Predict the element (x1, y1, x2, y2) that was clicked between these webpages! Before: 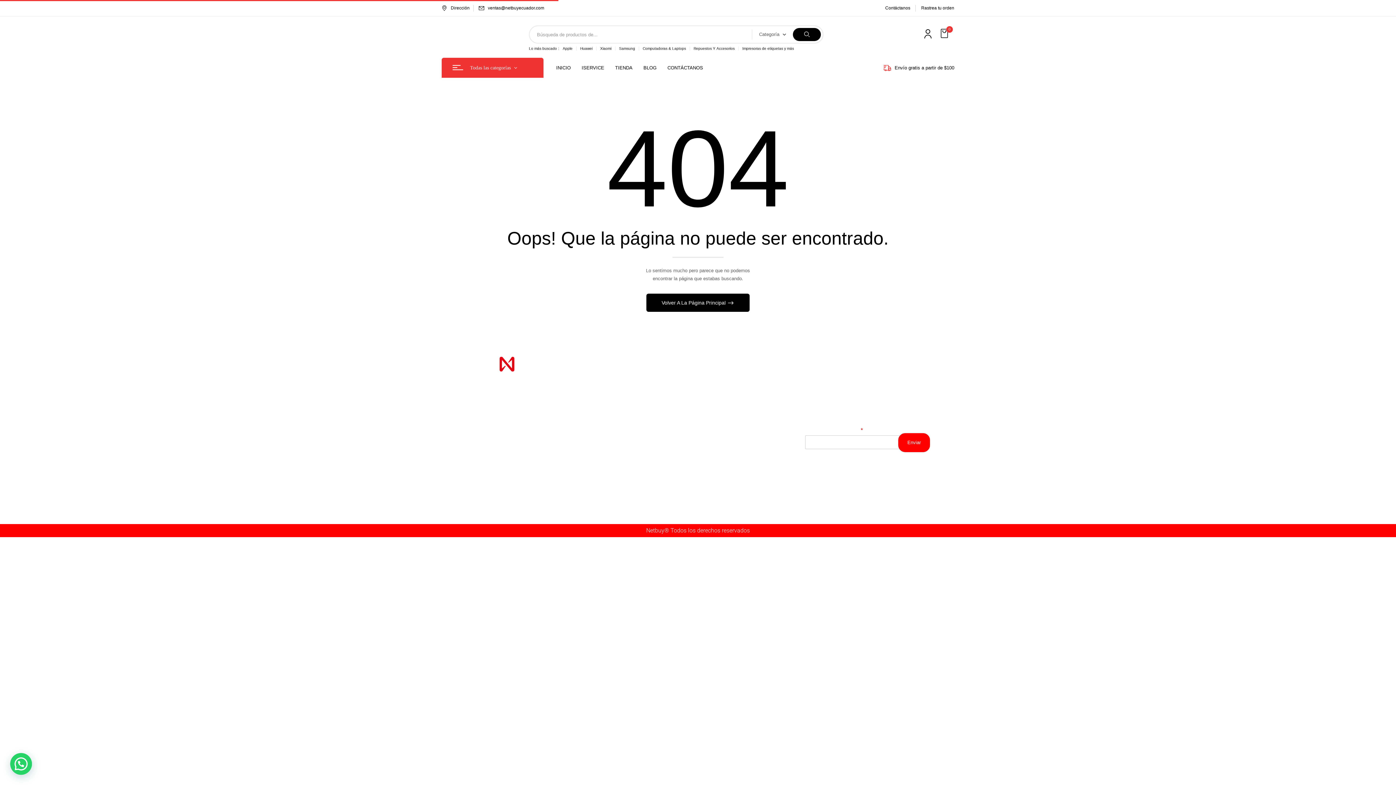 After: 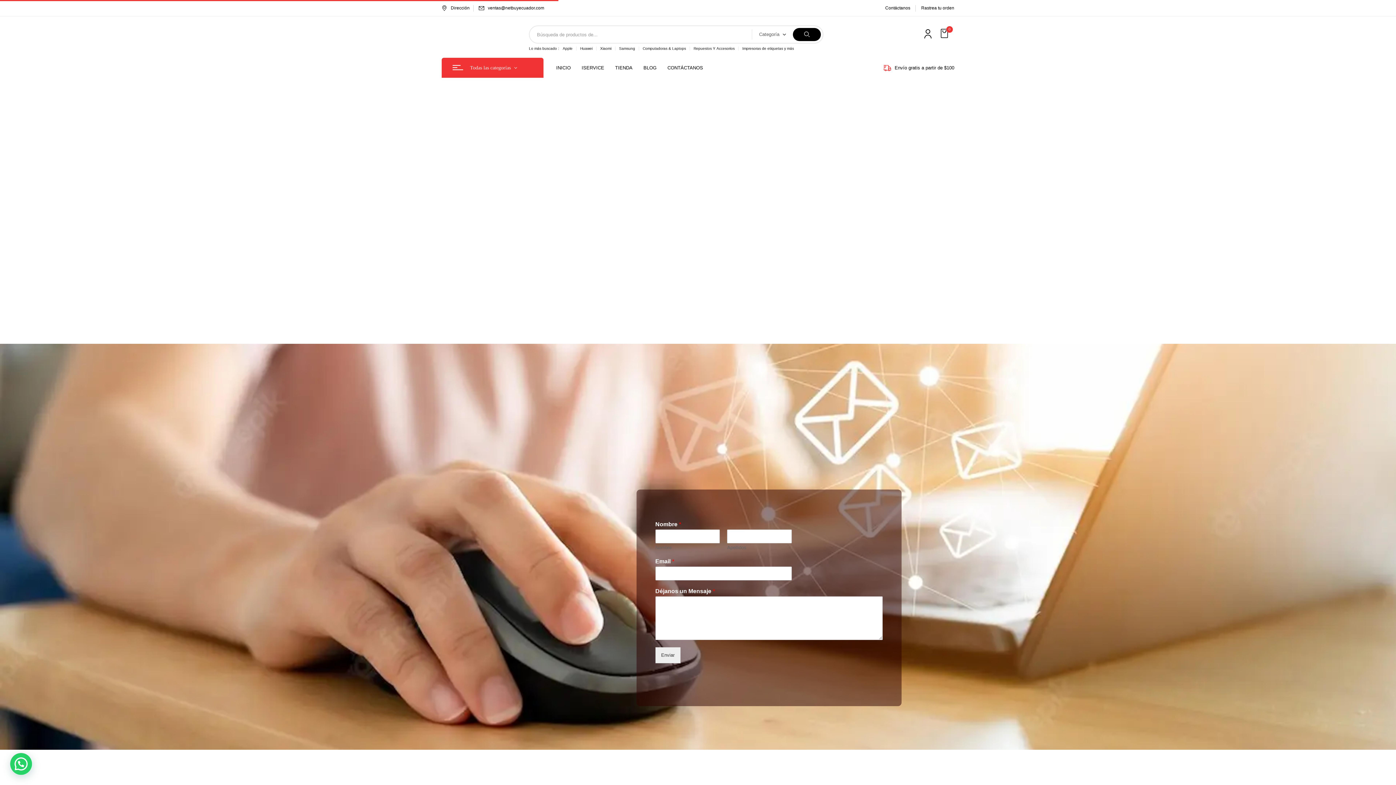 Action: label: CONTÁCTANOS bbox: (667, 63, 703, 72)